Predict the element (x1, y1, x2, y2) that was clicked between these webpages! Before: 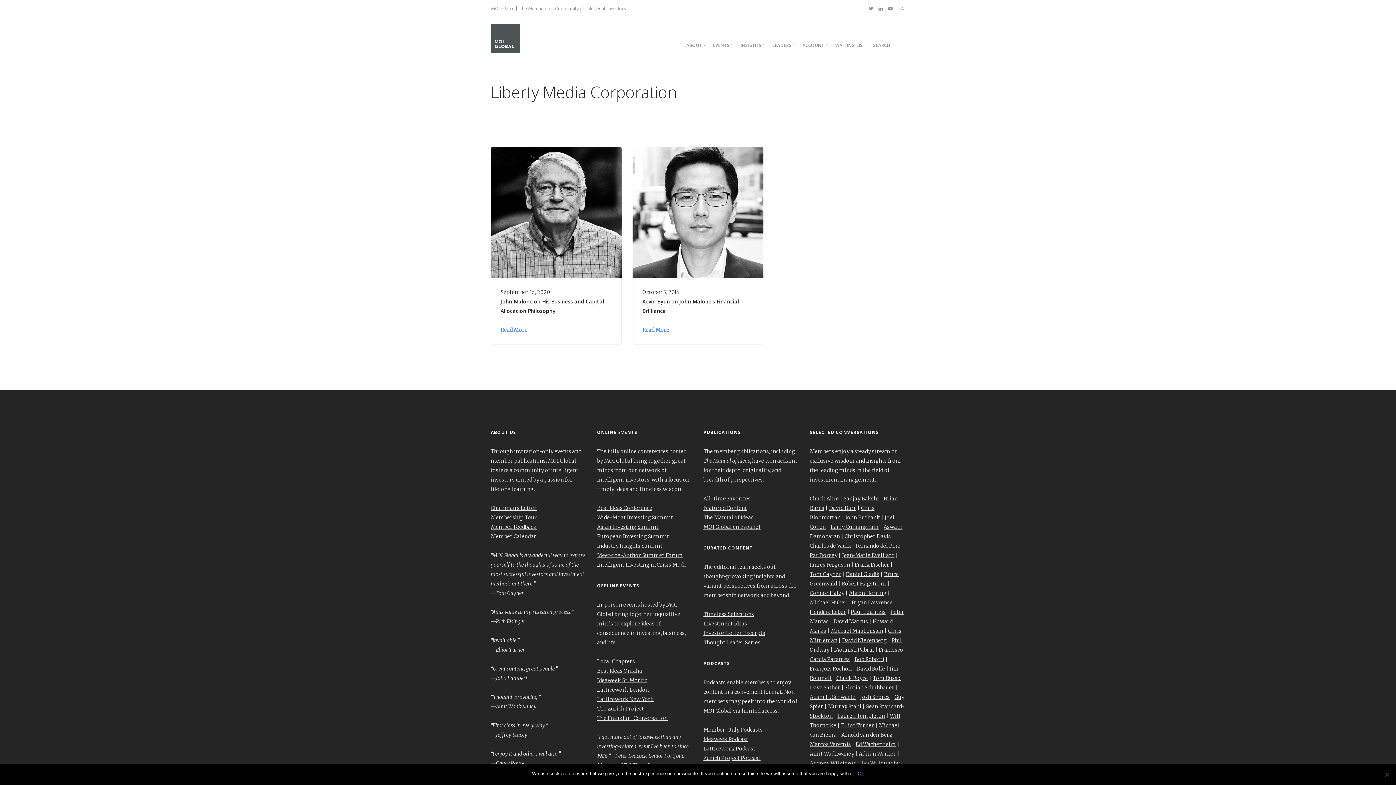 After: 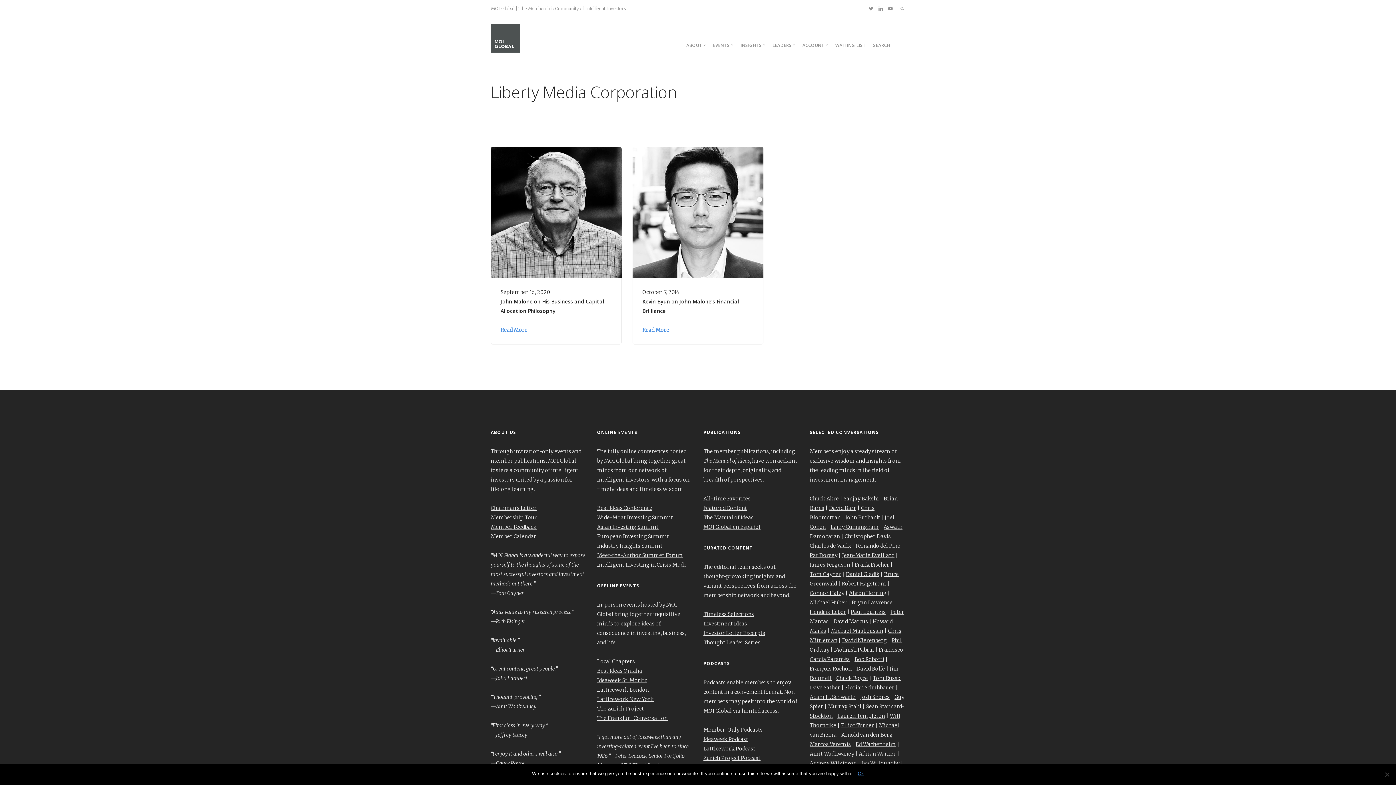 Action: label: European Investing Summit bbox: (597, 533, 669, 540)